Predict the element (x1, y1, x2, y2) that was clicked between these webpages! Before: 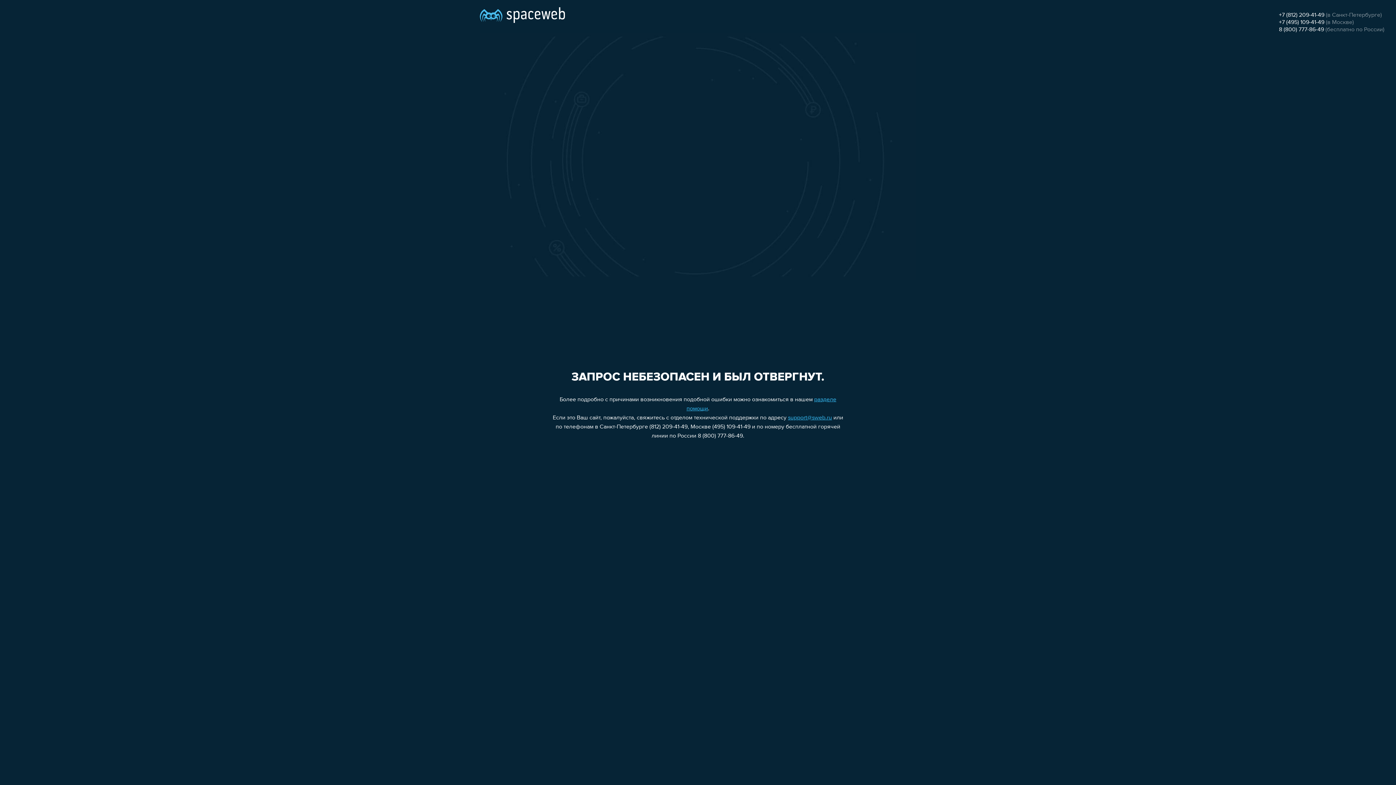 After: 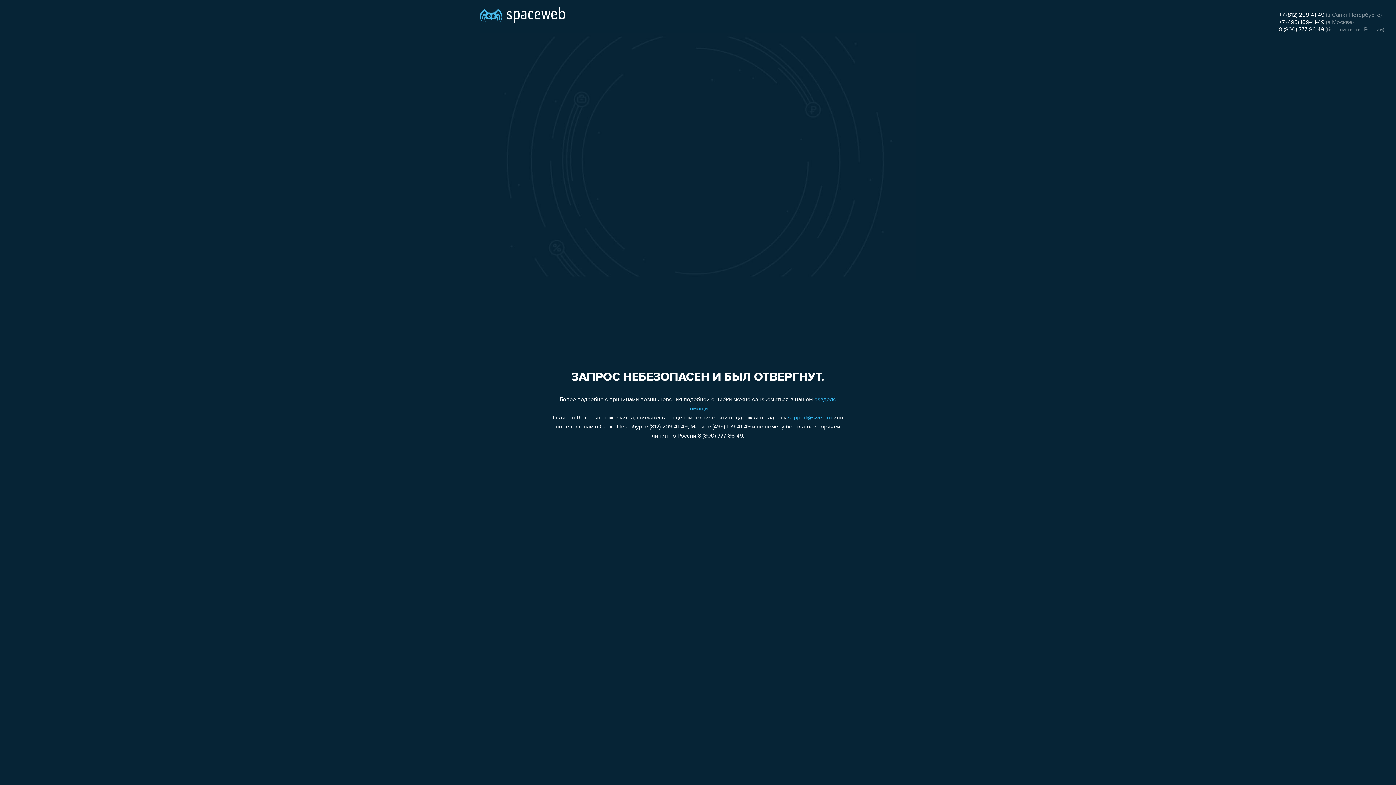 Action: bbox: (788, 415, 832, 421) label: support@sweb.ru